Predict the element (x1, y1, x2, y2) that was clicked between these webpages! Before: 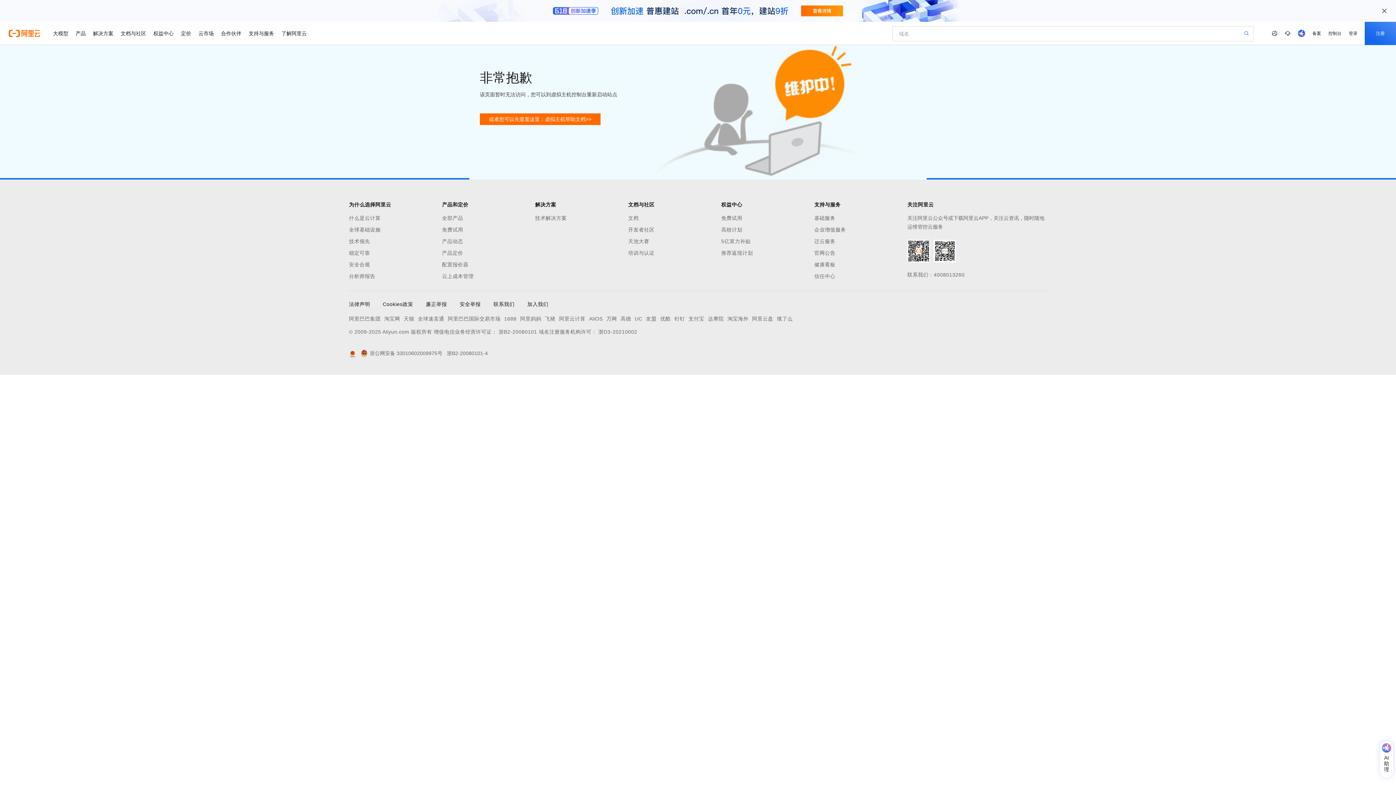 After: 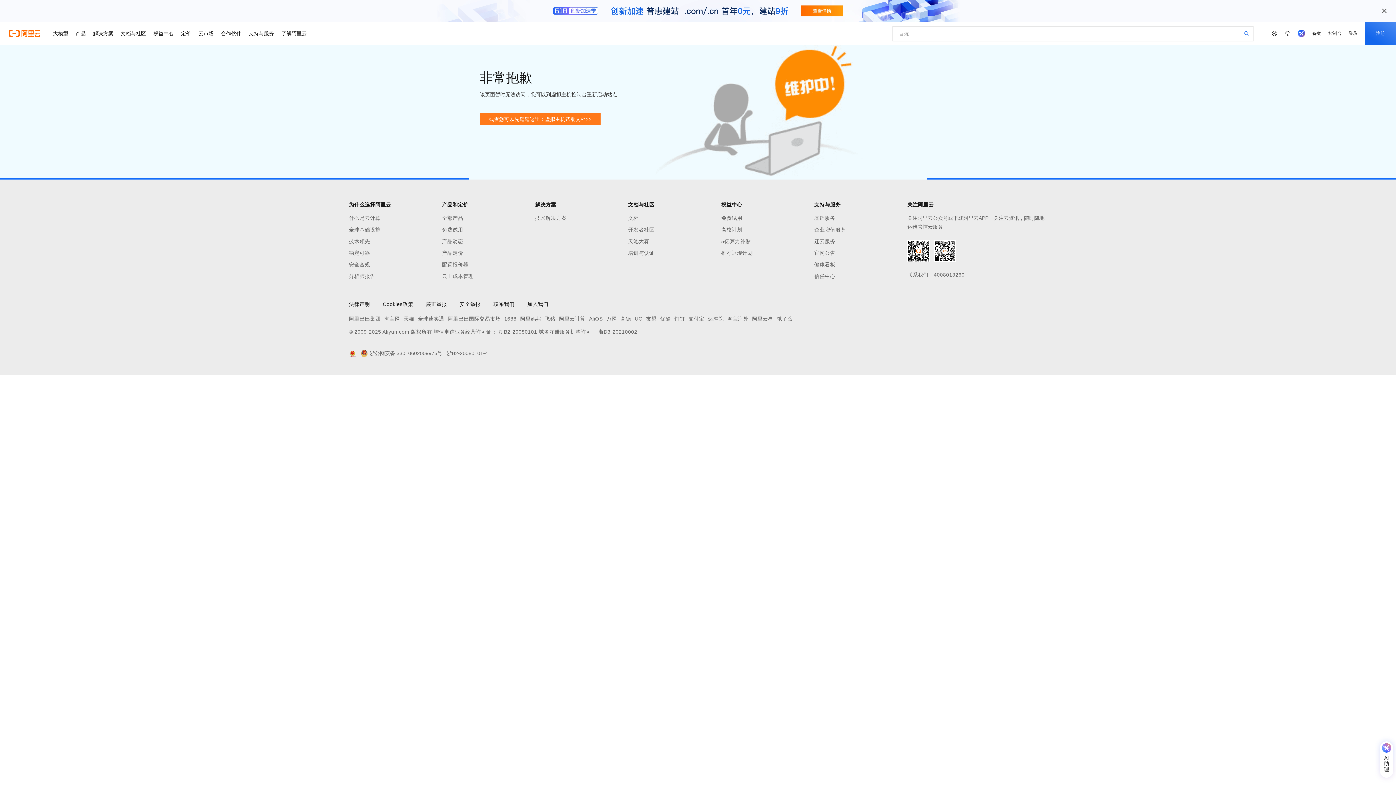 Action: bbox: (480, 113, 600, 125) label: 或者您可以先逛逛这里：虚拟主机帮助文档>>